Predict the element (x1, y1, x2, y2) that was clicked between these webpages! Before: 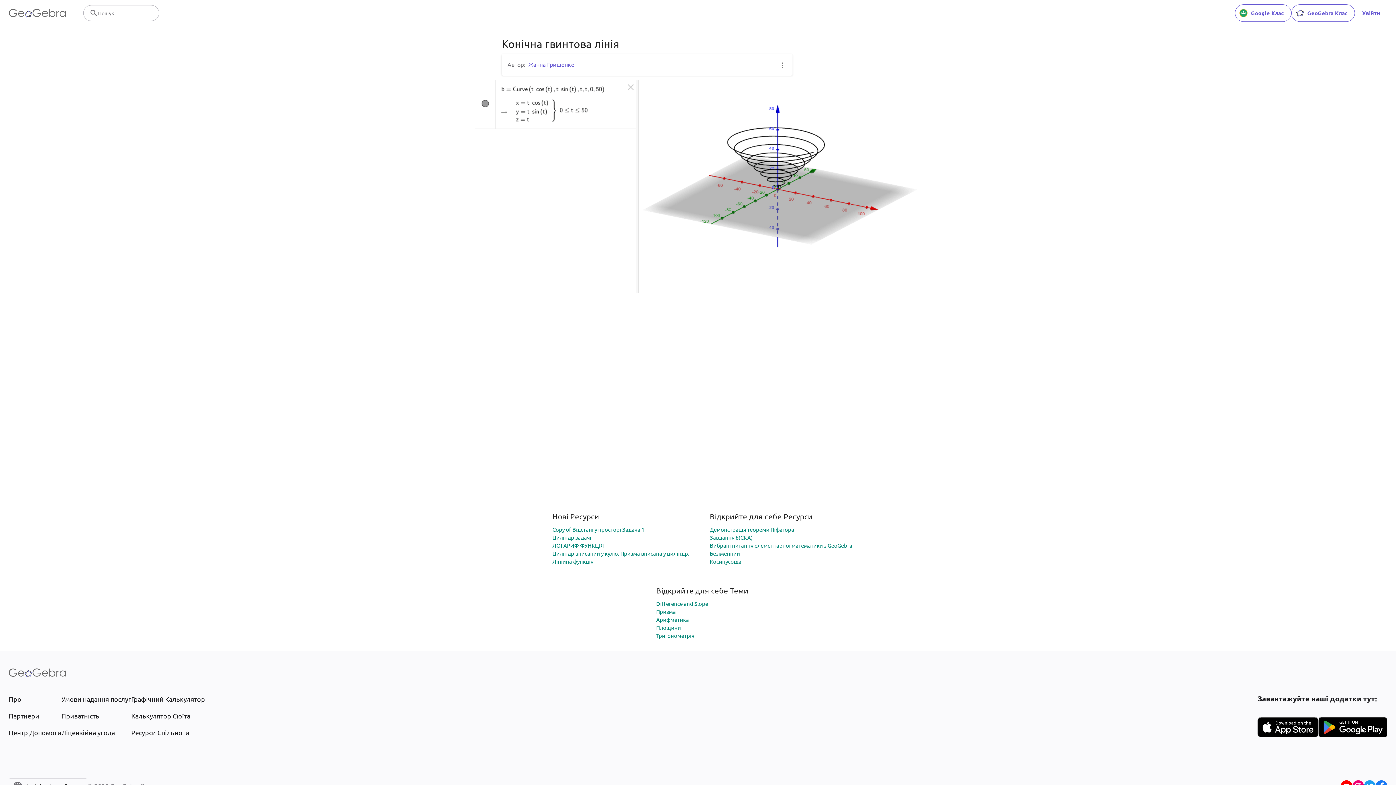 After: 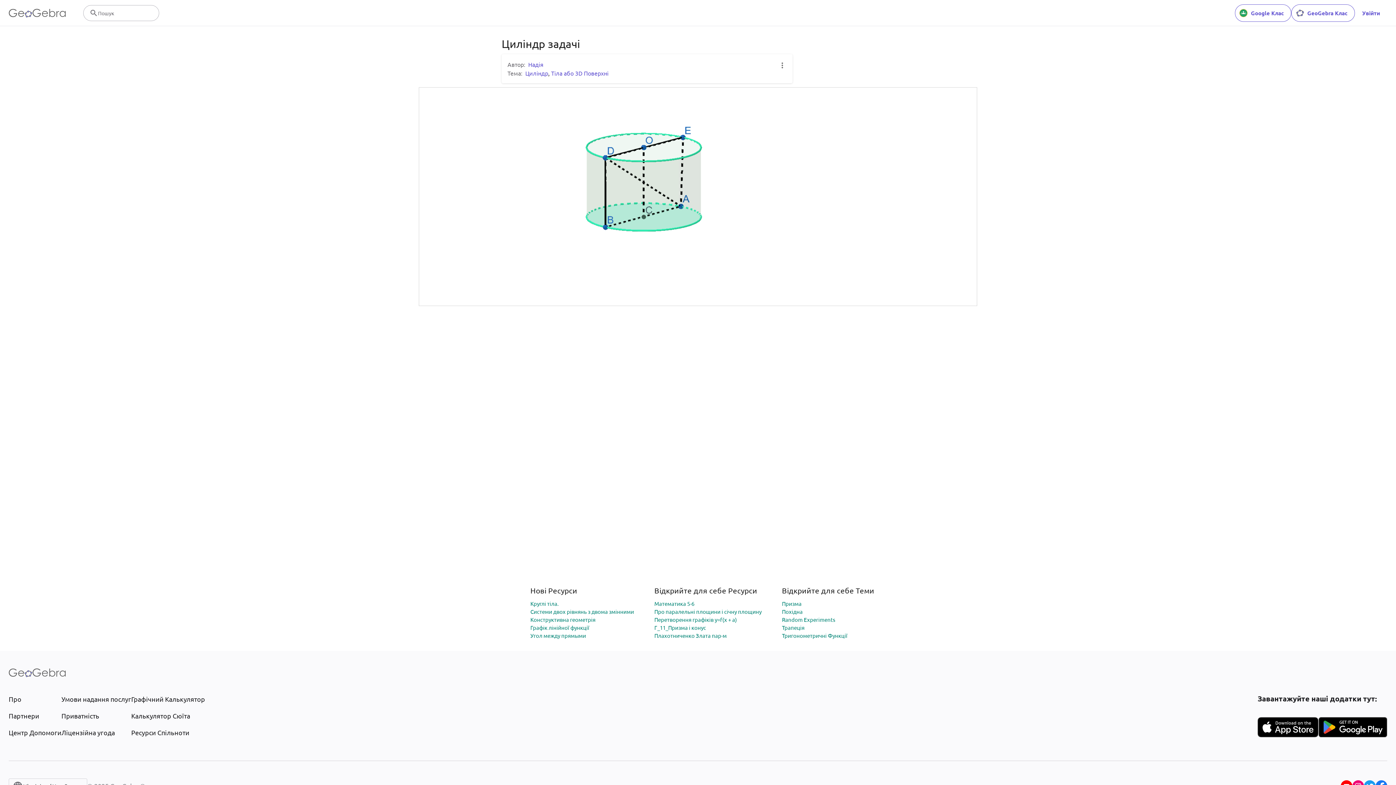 Action: bbox: (552, 534, 591, 540) label: Циліндр задачі